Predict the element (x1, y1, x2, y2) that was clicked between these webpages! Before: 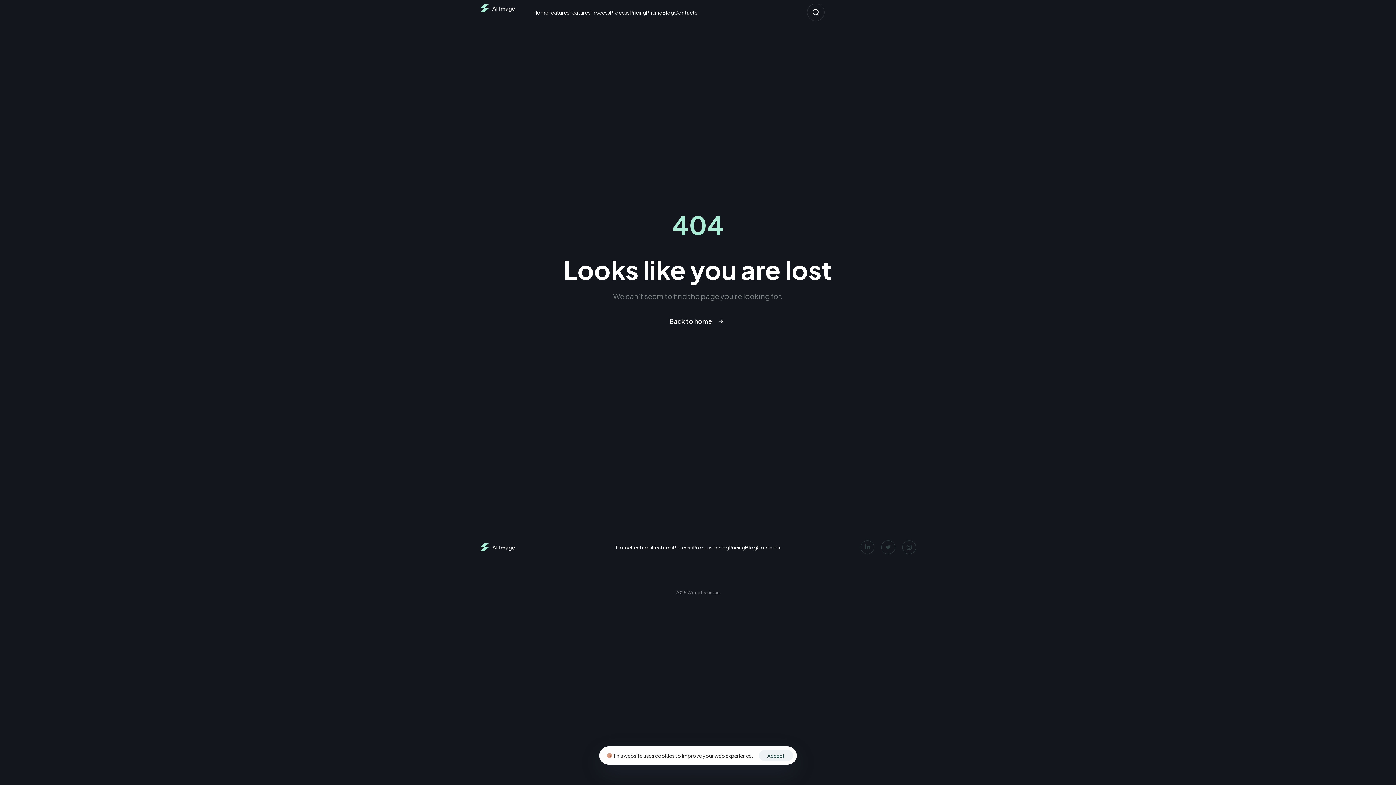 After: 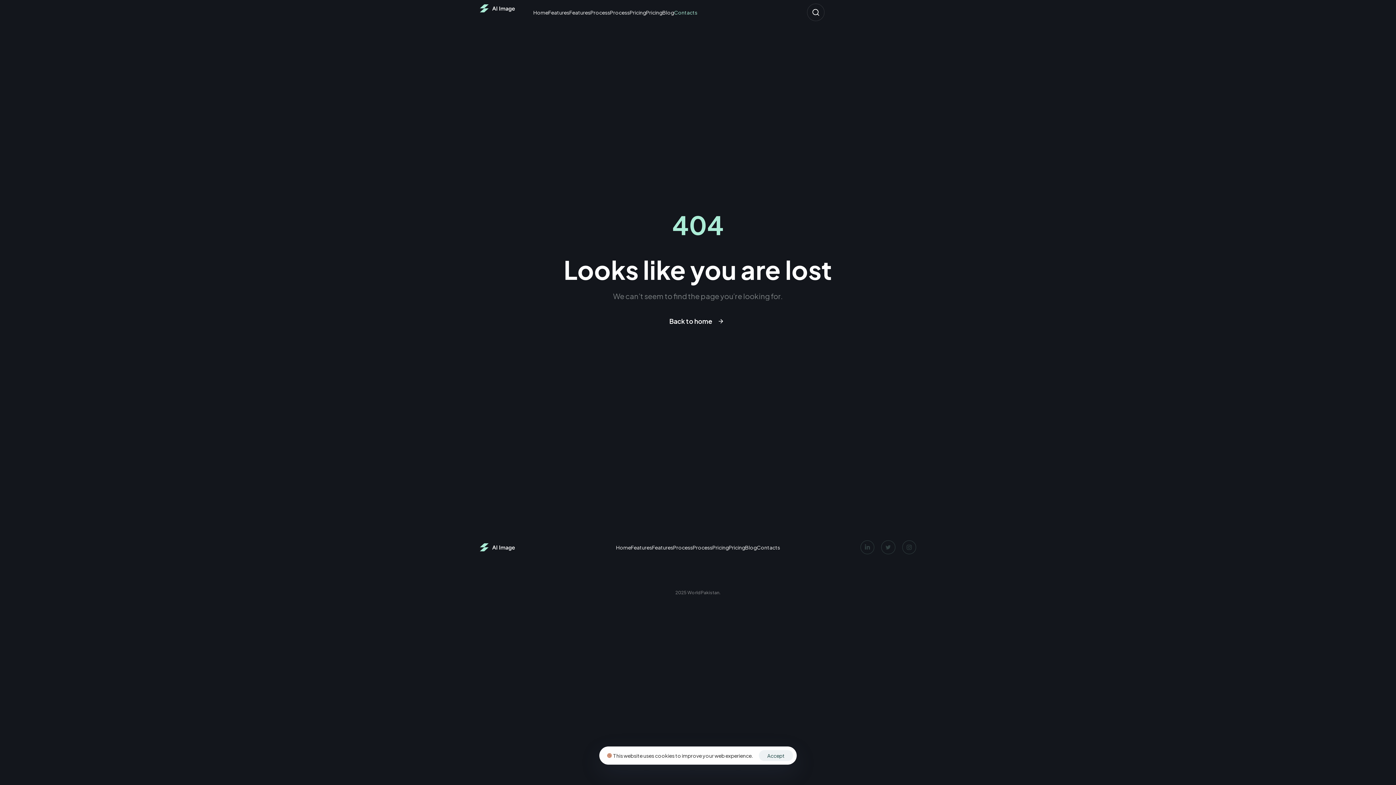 Action: label: Contacts bbox: (674, 4, 697, 20)